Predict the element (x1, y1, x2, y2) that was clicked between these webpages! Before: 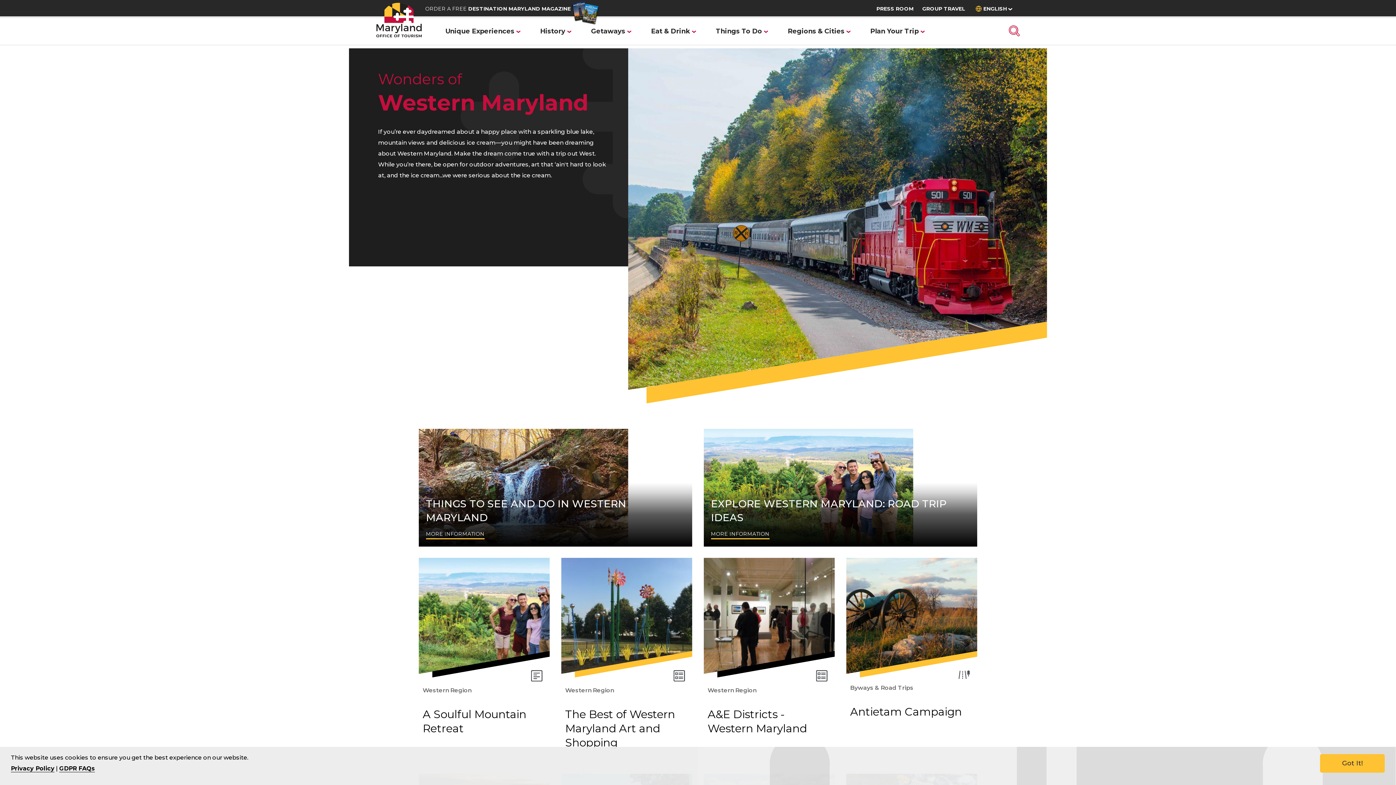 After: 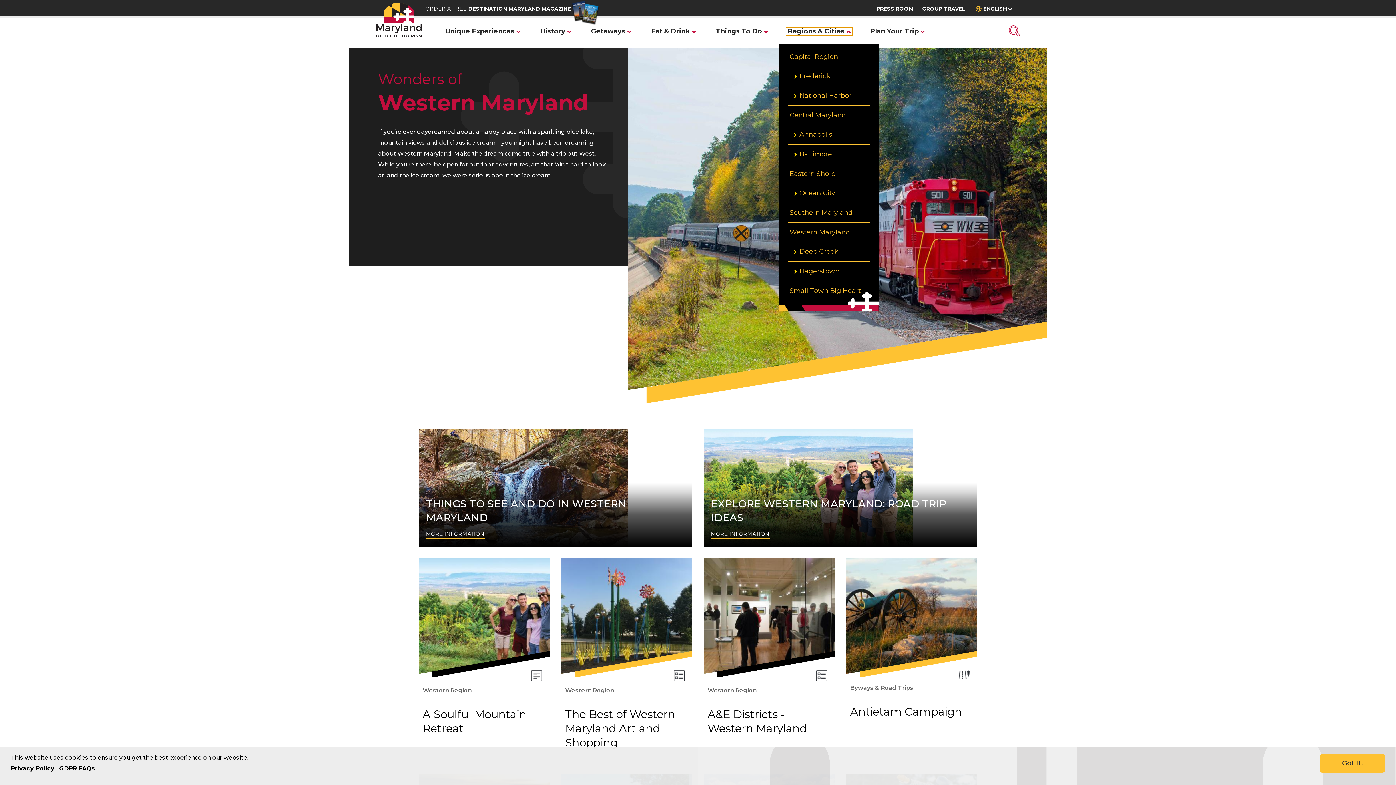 Action: bbox: (786, 27, 852, 35) label: Regions & Cities 